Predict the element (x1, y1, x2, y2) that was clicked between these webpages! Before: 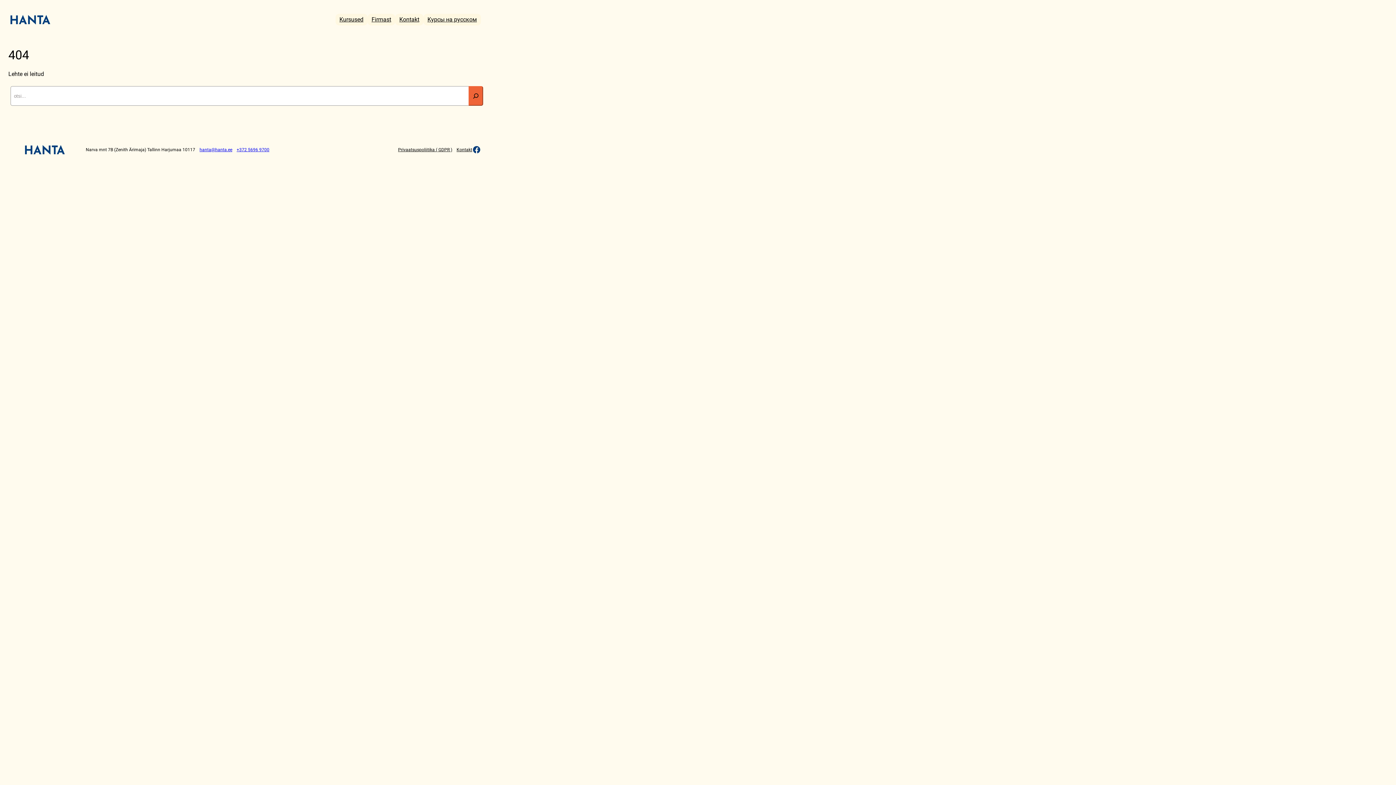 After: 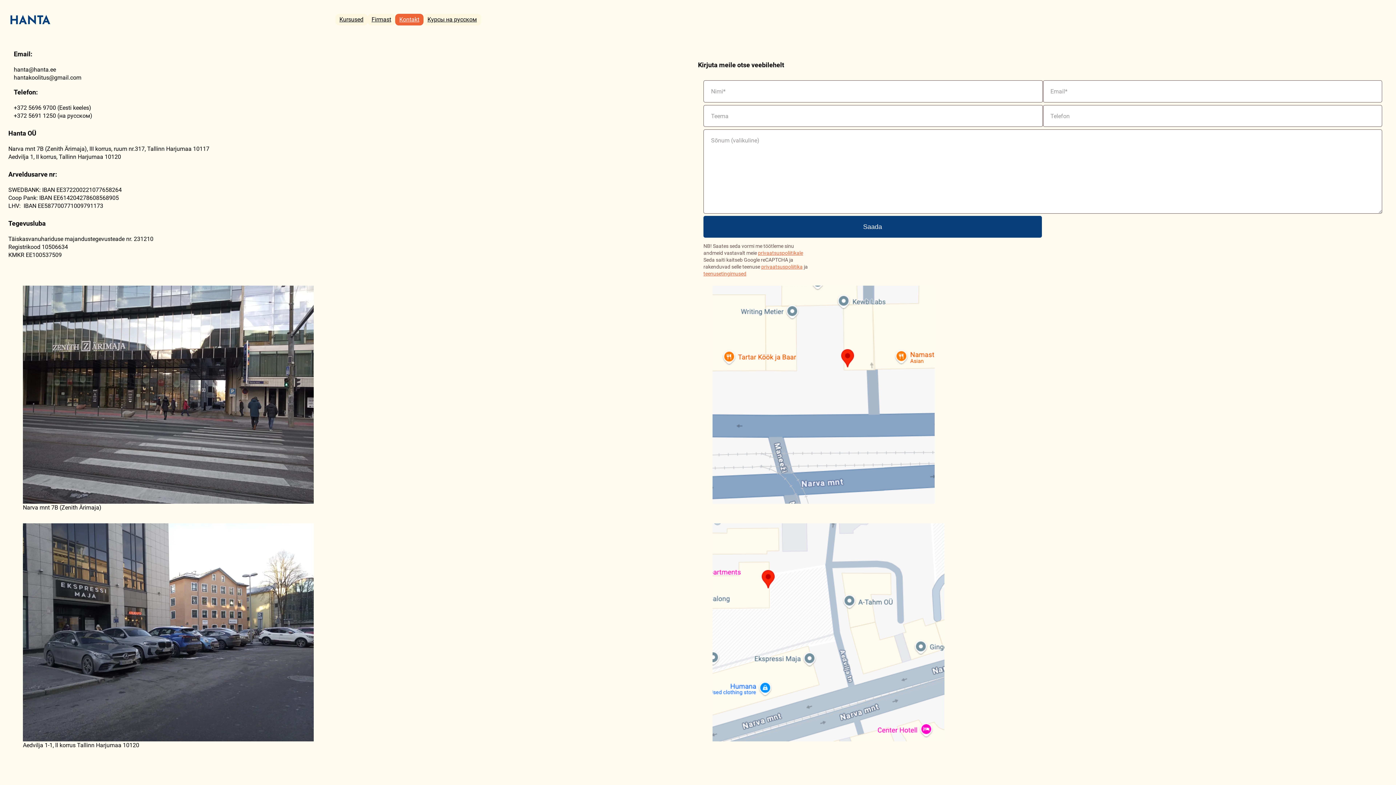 Action: bbox: (395, 13, 423, 25) label: Kontakt